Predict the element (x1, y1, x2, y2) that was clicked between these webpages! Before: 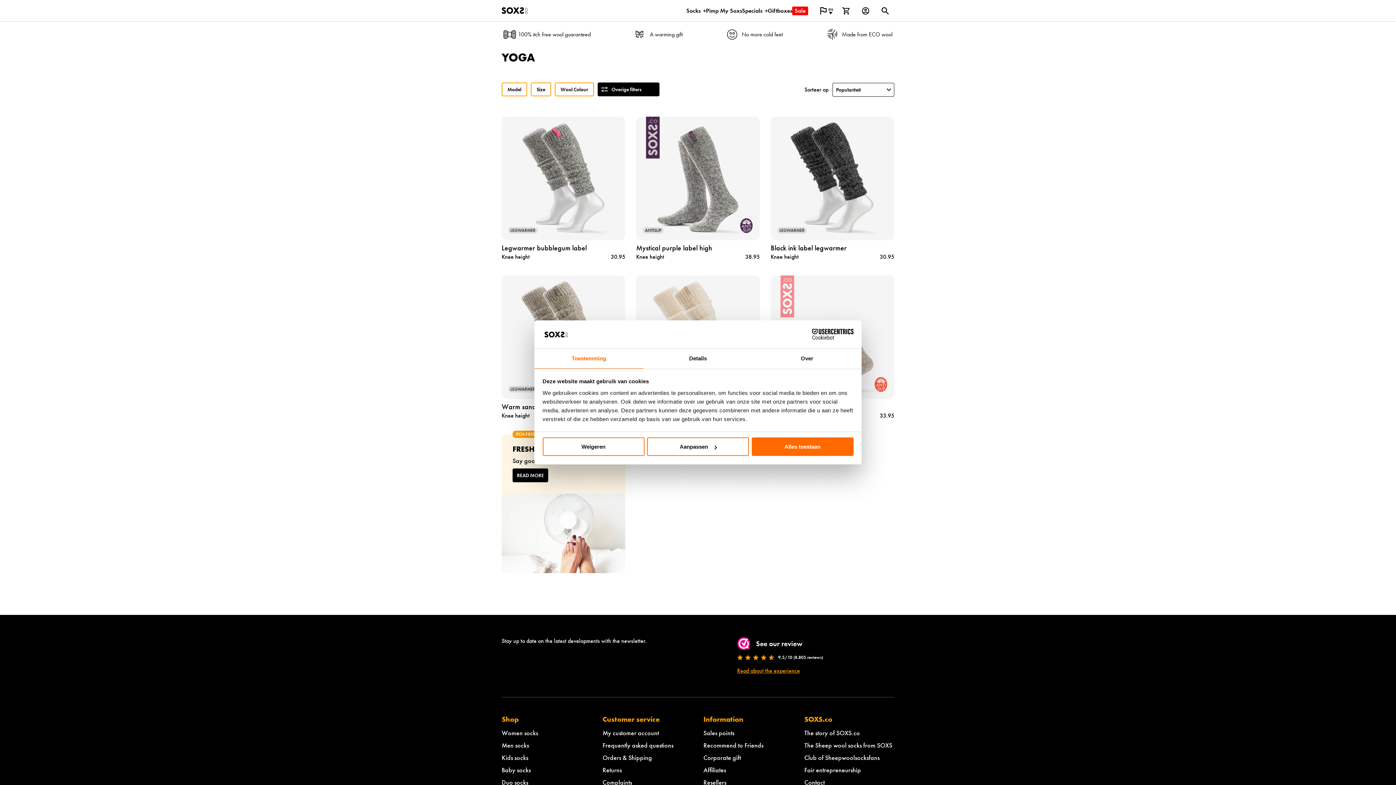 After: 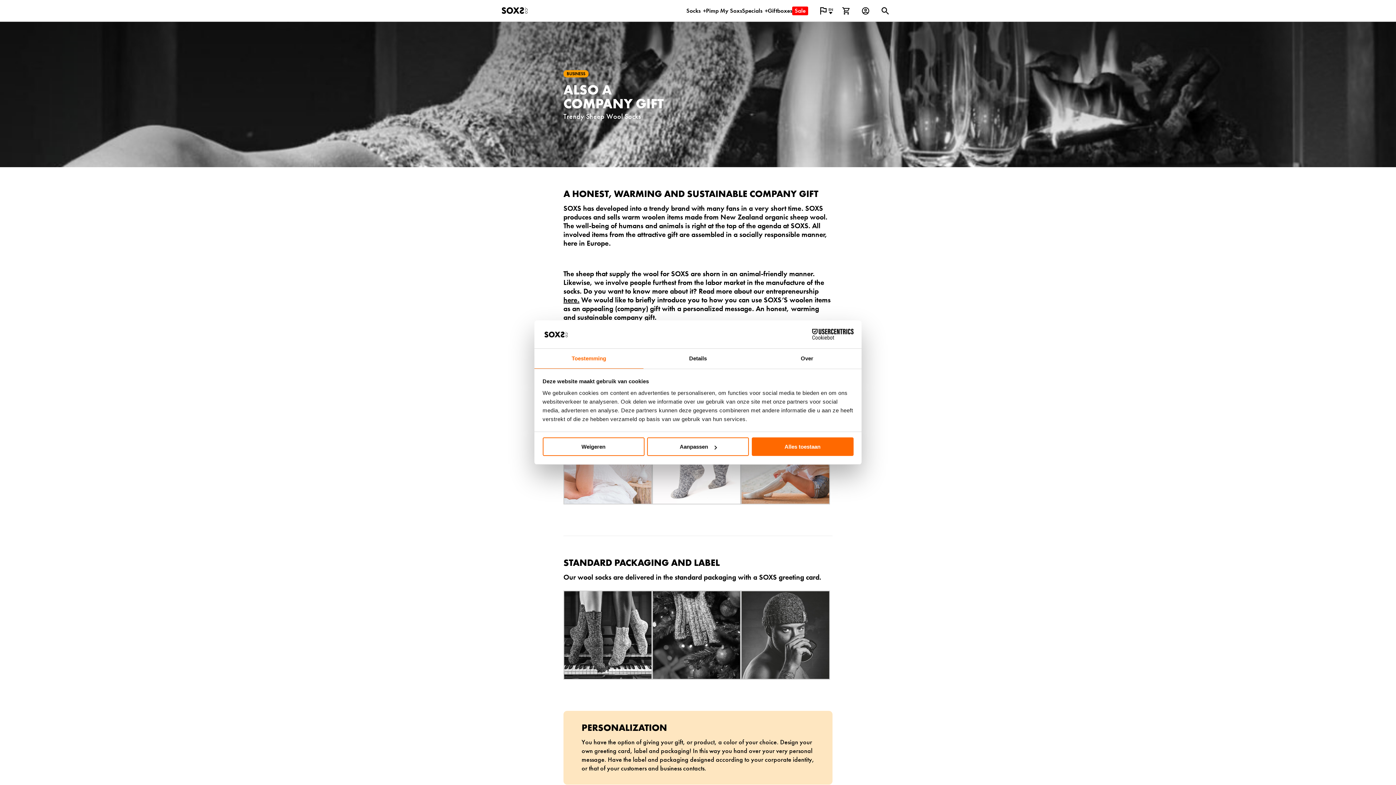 Action: bbox: (703, 753, 741, 762) label: Corporate gift